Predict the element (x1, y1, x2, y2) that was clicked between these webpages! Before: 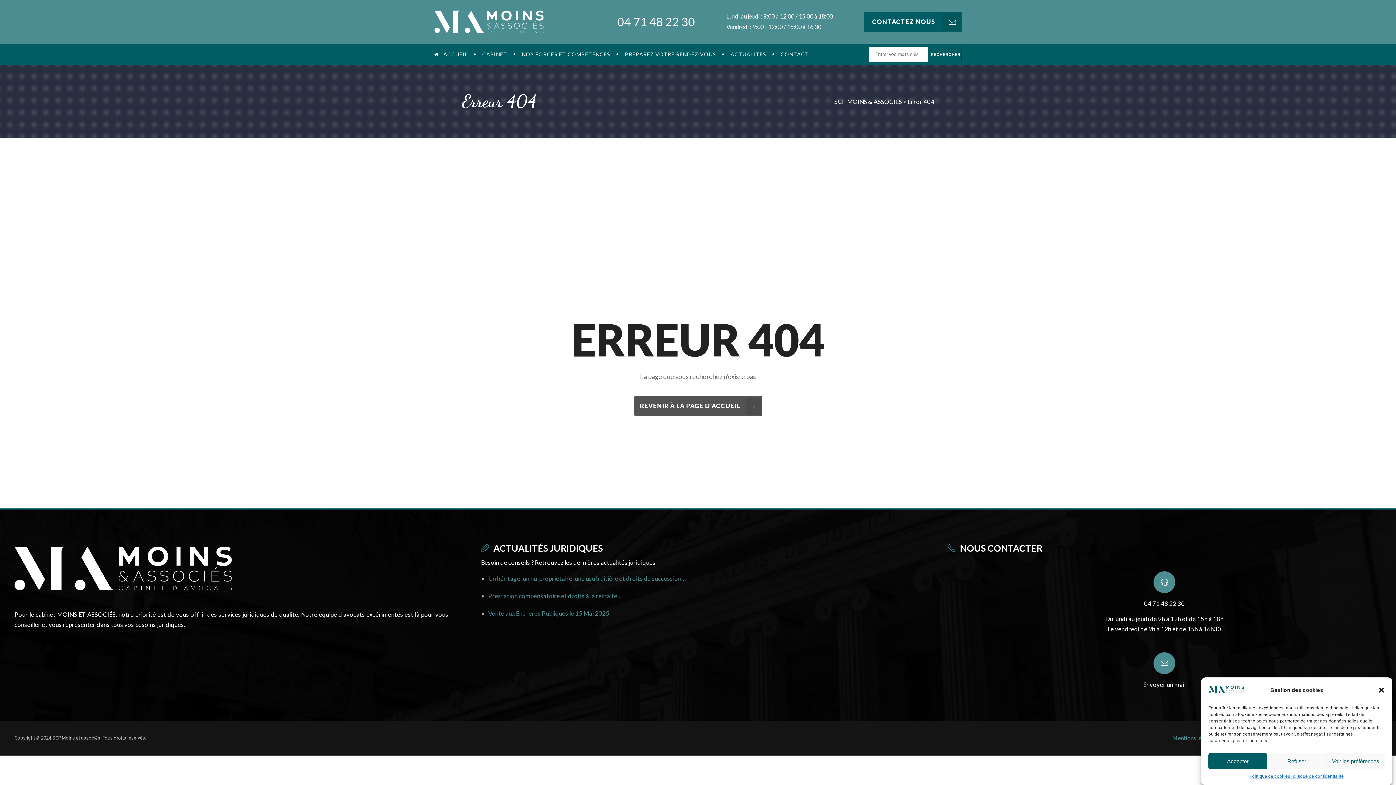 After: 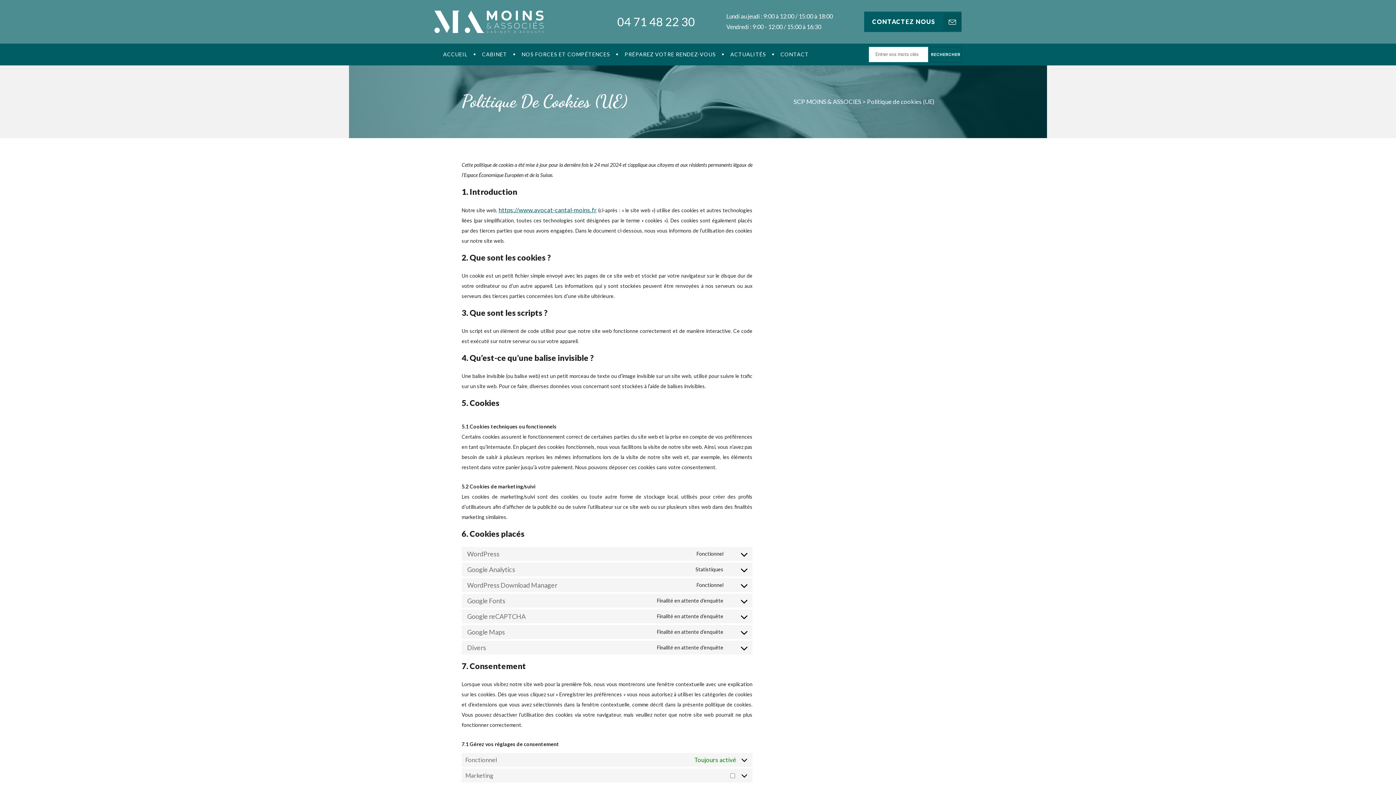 Action: bbox: (1249, 773, 1290, 780) label: Politique de cookies